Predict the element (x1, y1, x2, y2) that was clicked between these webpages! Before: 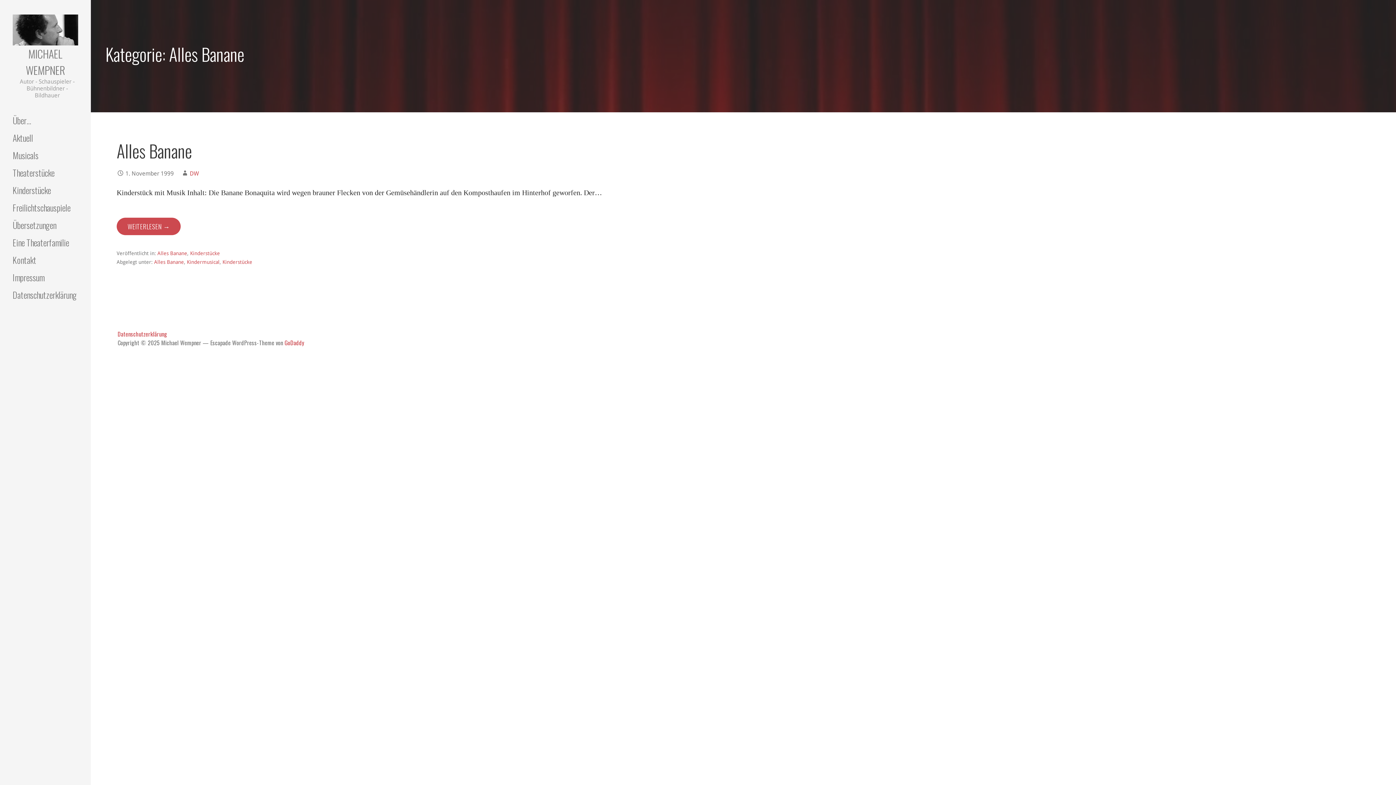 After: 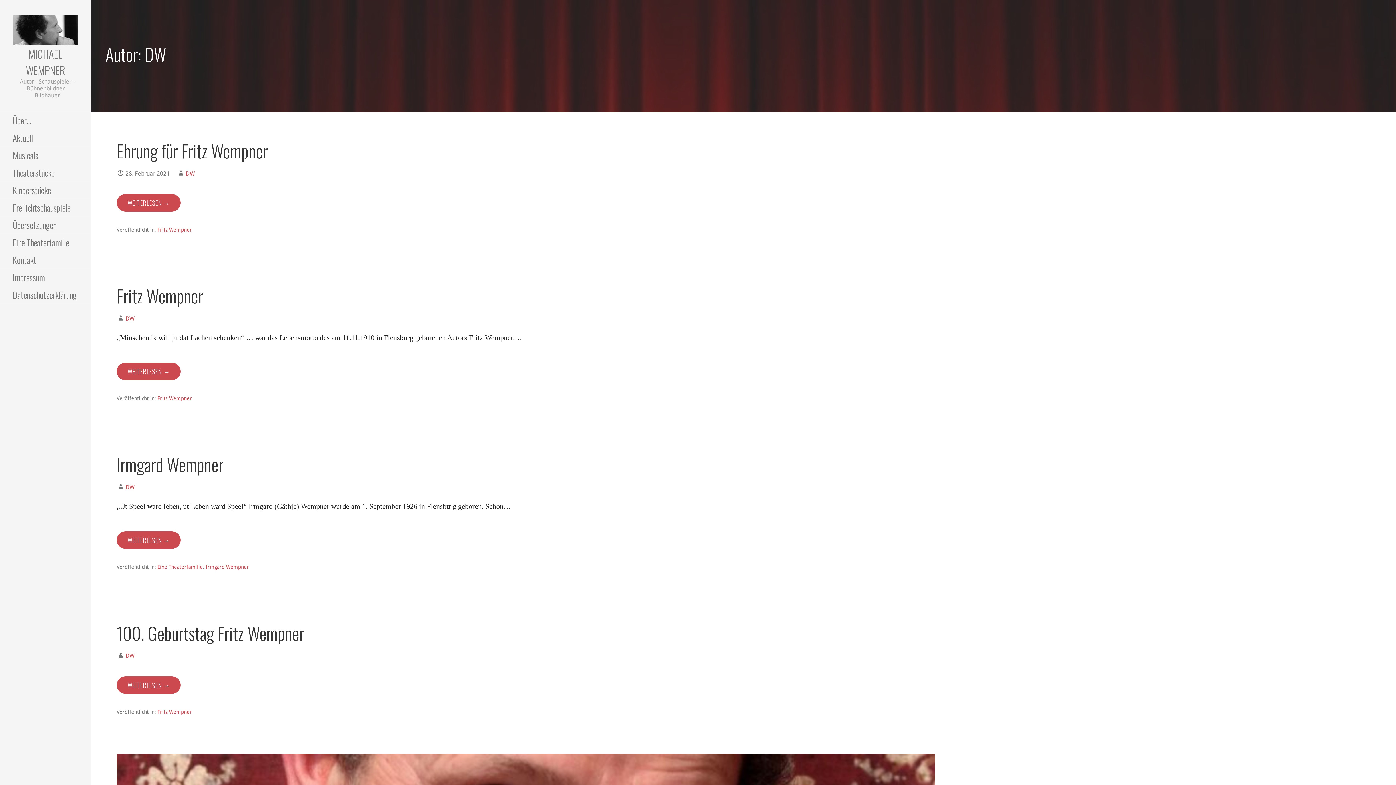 Action: label: DW bbox: (189, 170, 198, 177)